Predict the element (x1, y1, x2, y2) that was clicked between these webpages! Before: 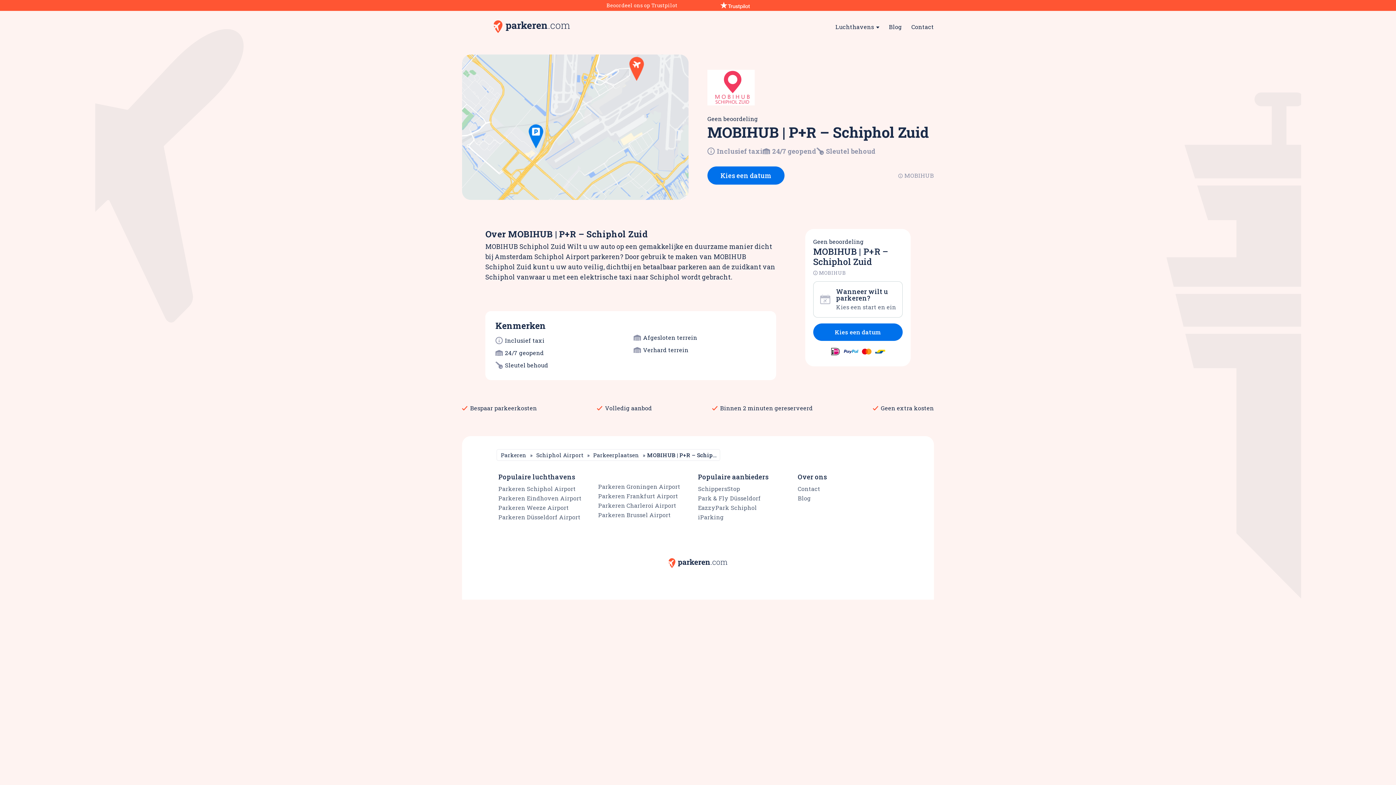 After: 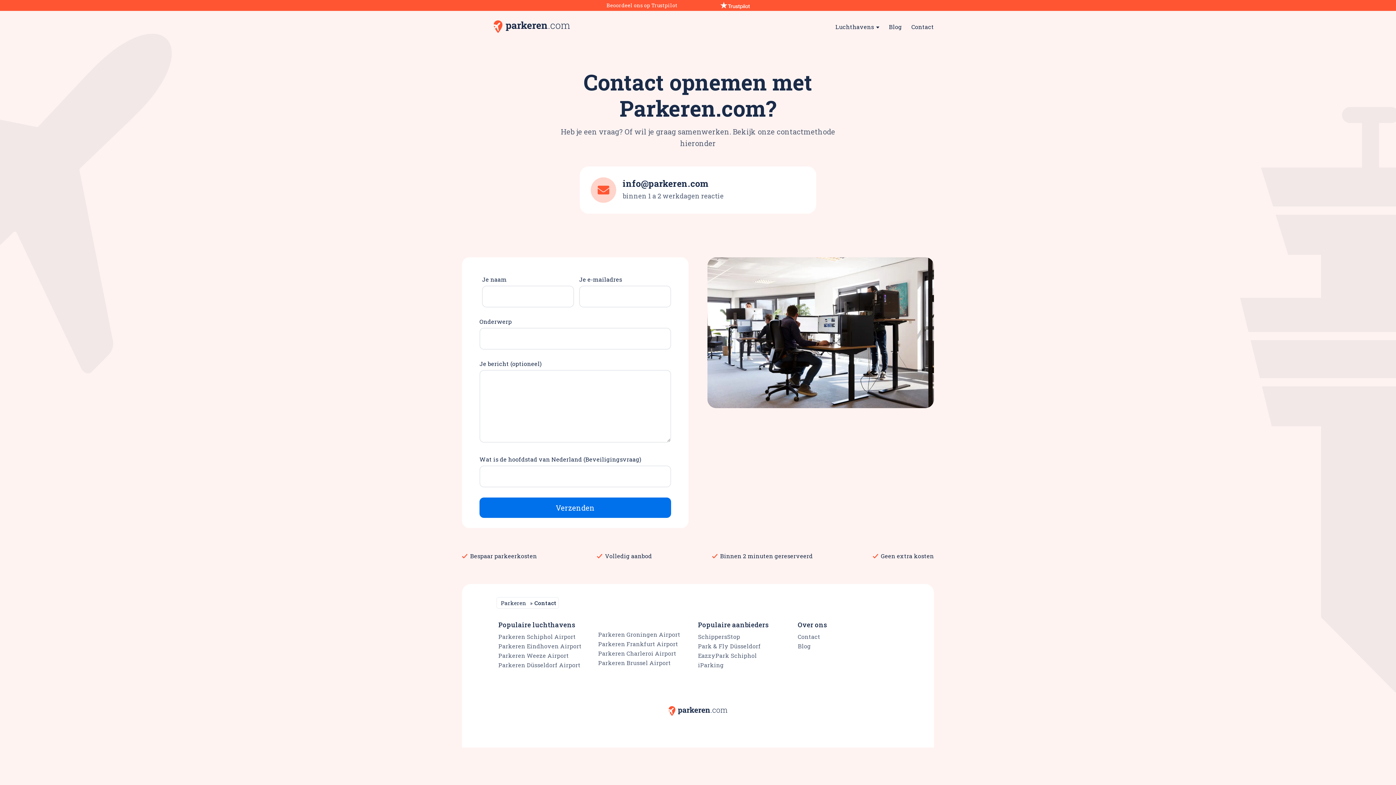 Action: bbox: (798, 484, 820, 493) label: Contact